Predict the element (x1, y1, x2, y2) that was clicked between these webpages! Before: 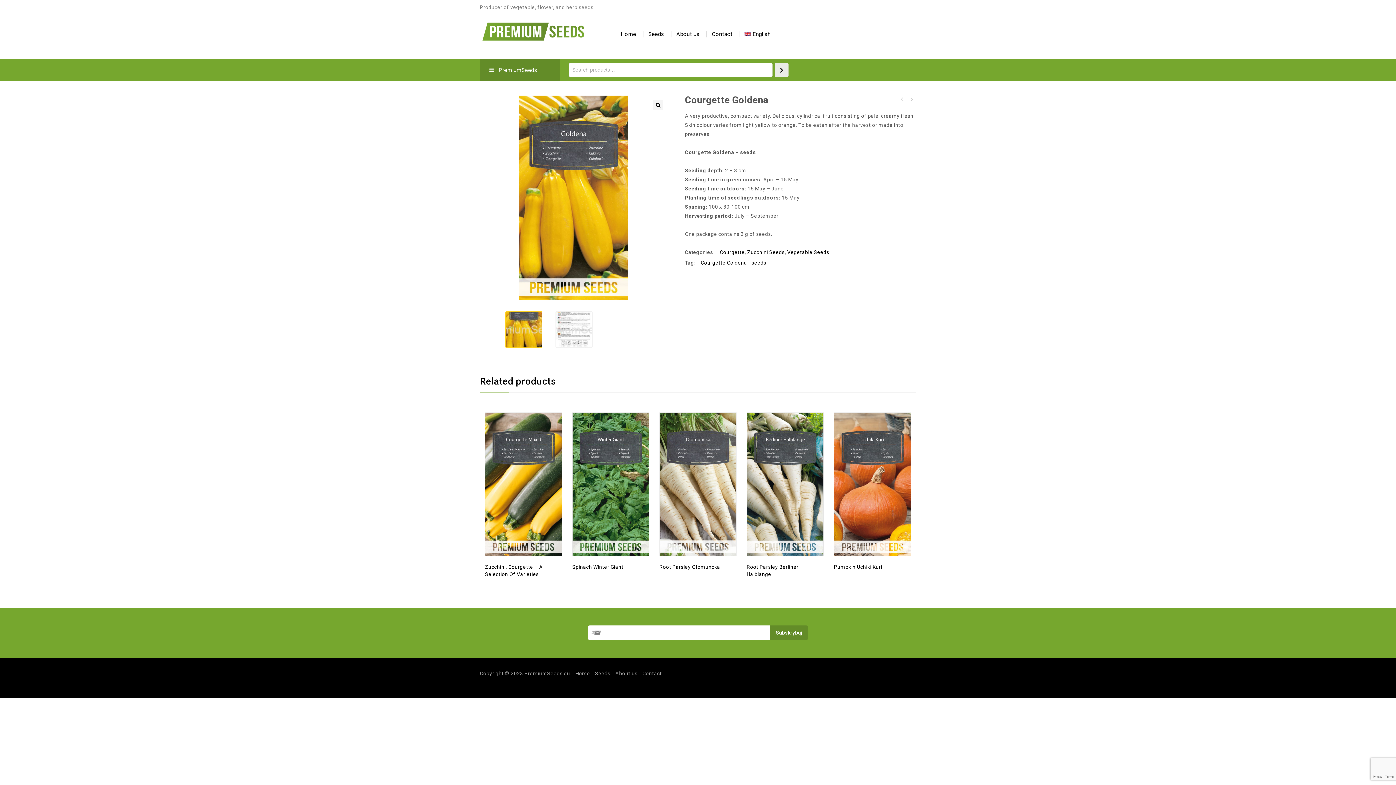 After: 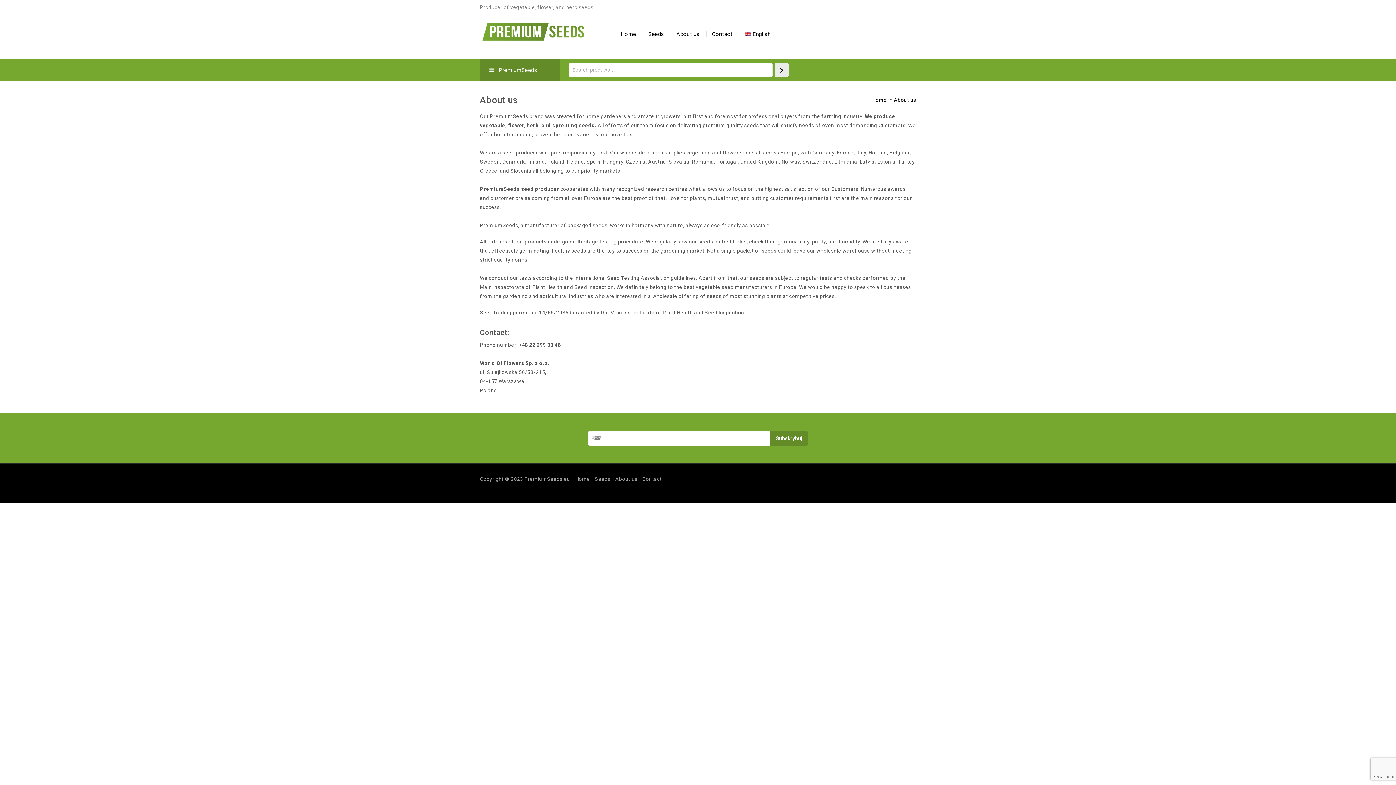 Action: bbox: (615, 671, 637, 676) label: About us